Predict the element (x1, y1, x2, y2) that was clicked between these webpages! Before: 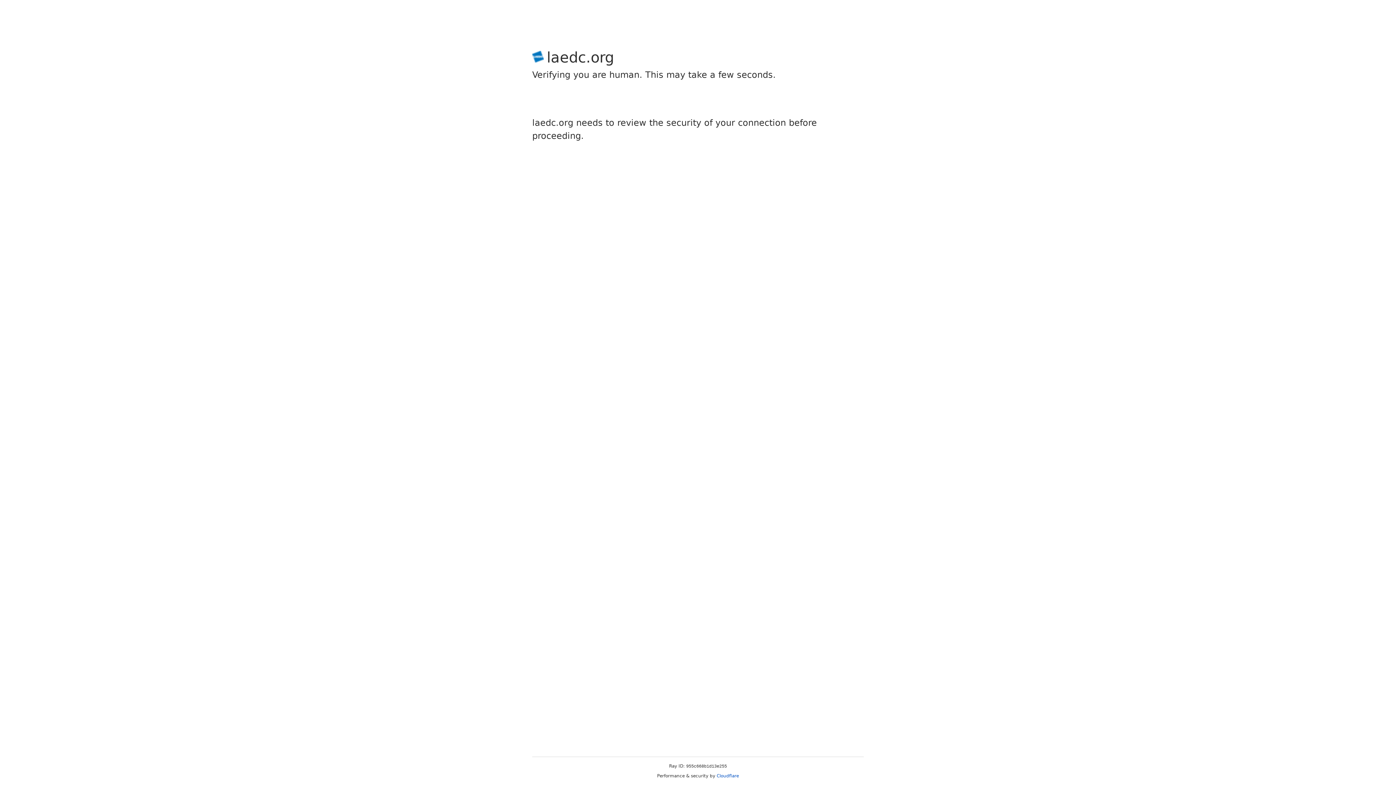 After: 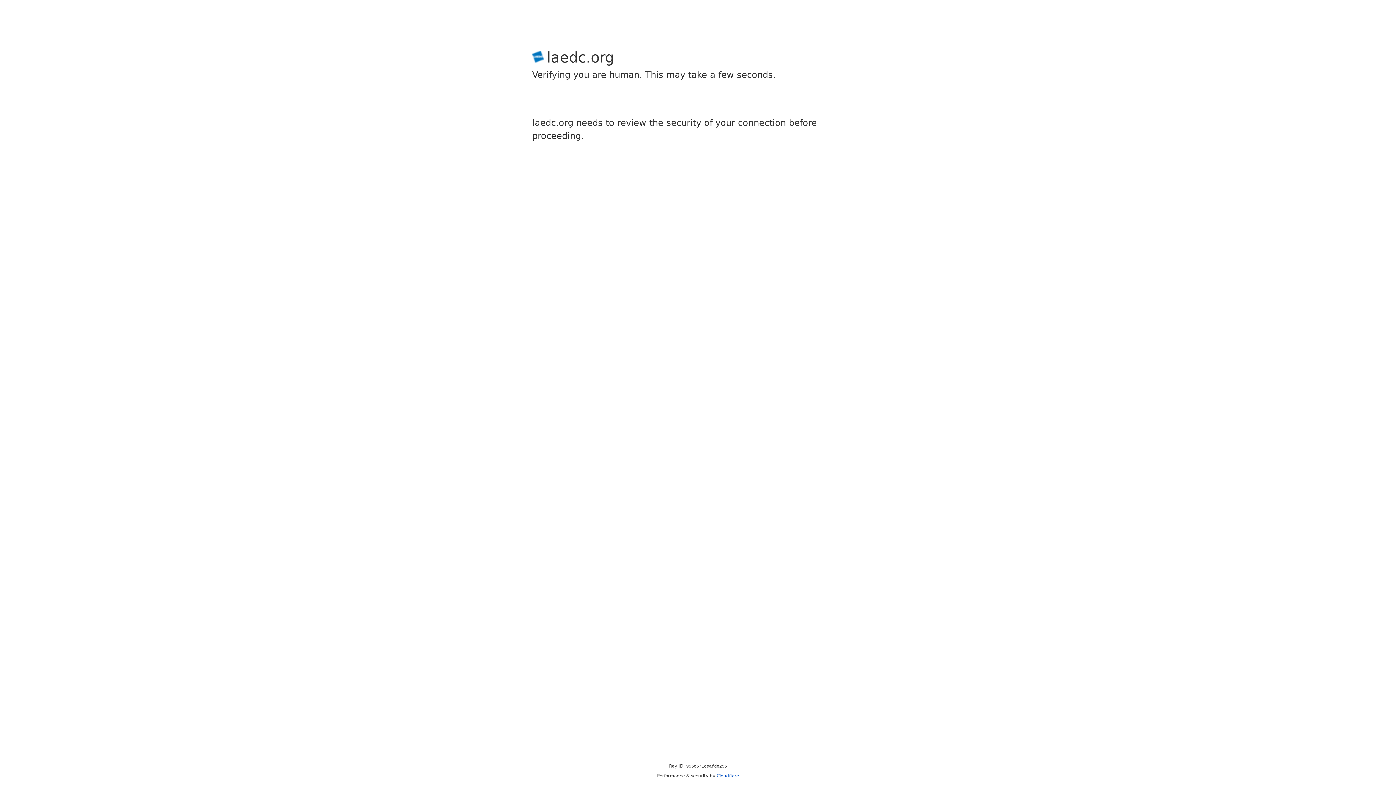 Action: bbox: (716, 773, 739, 778) label: Cloudflare